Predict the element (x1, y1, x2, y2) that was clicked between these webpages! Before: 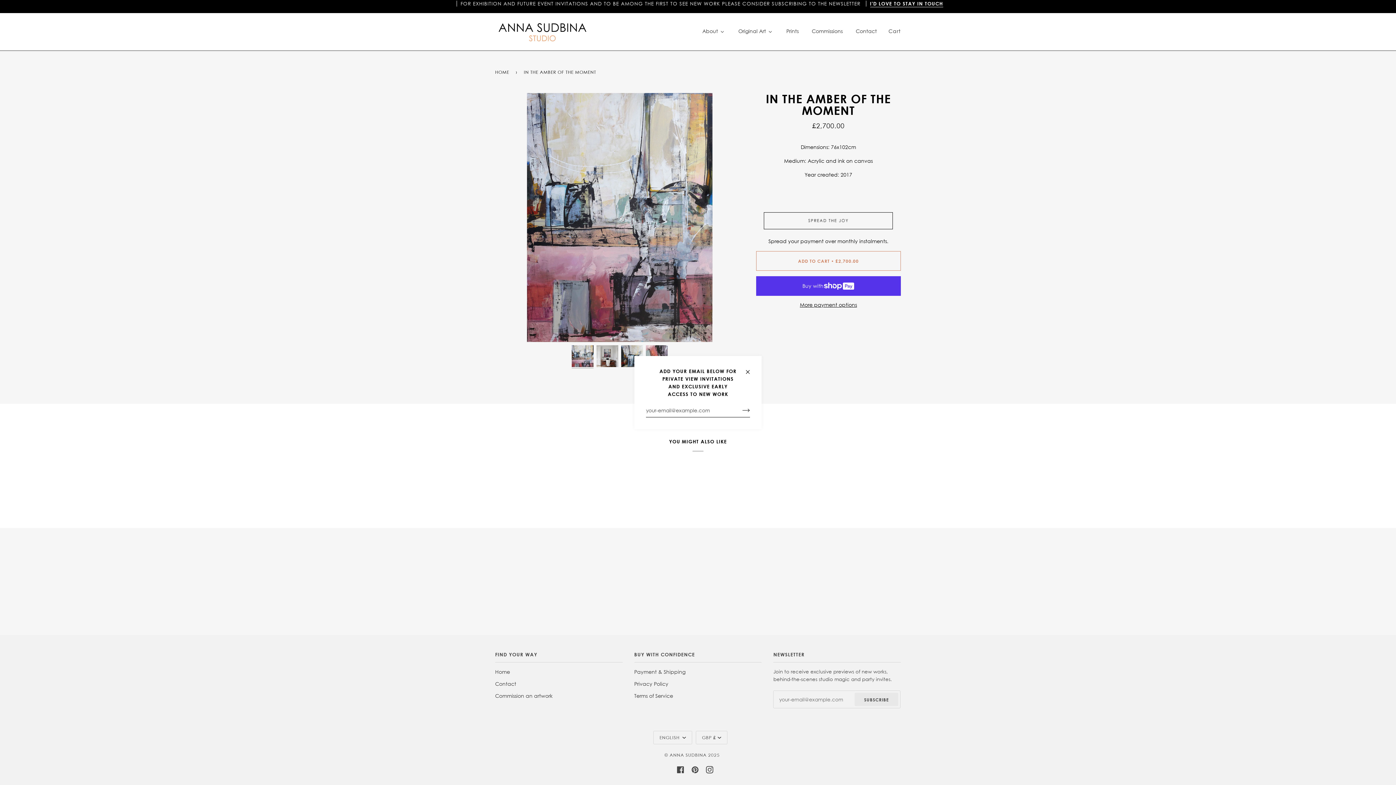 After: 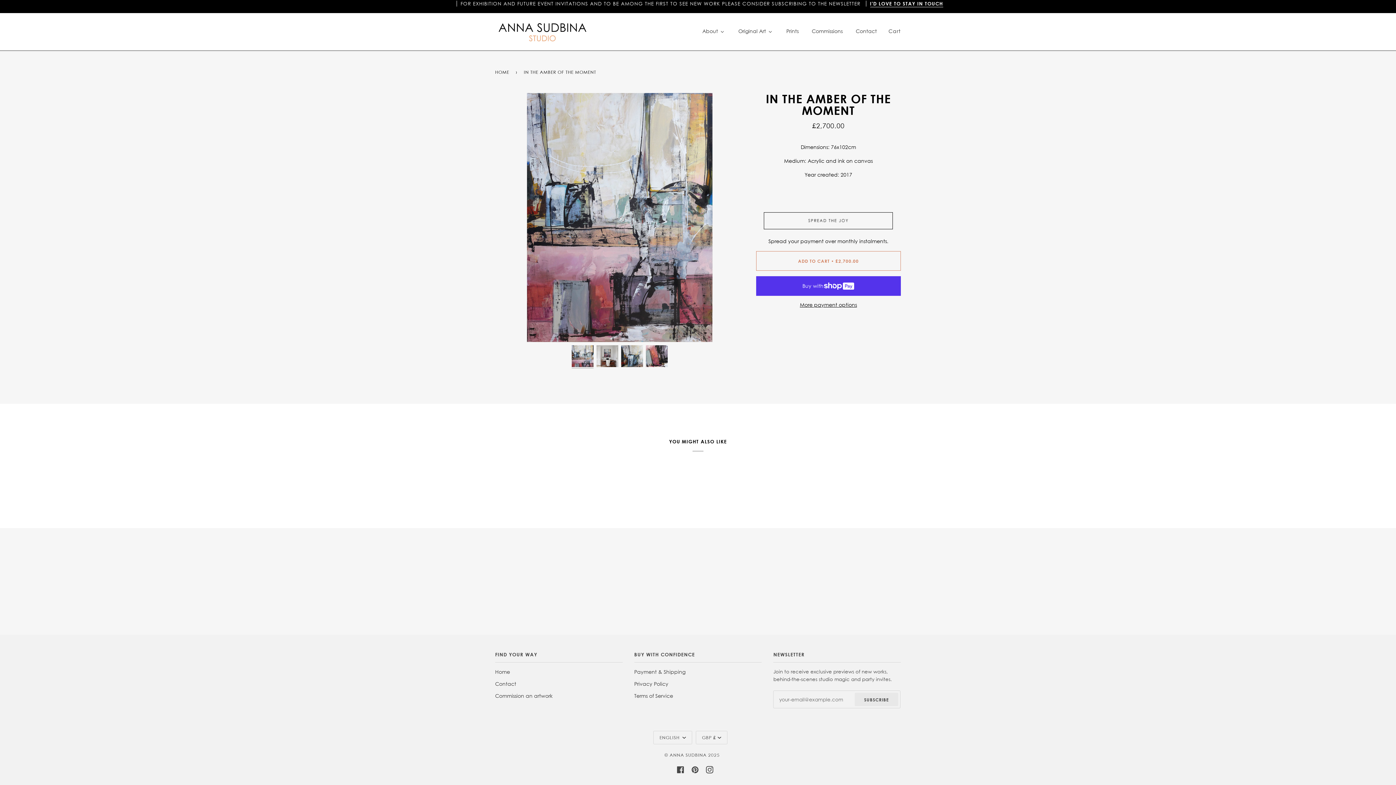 Action: bbox: (740, 356, 761, 381)